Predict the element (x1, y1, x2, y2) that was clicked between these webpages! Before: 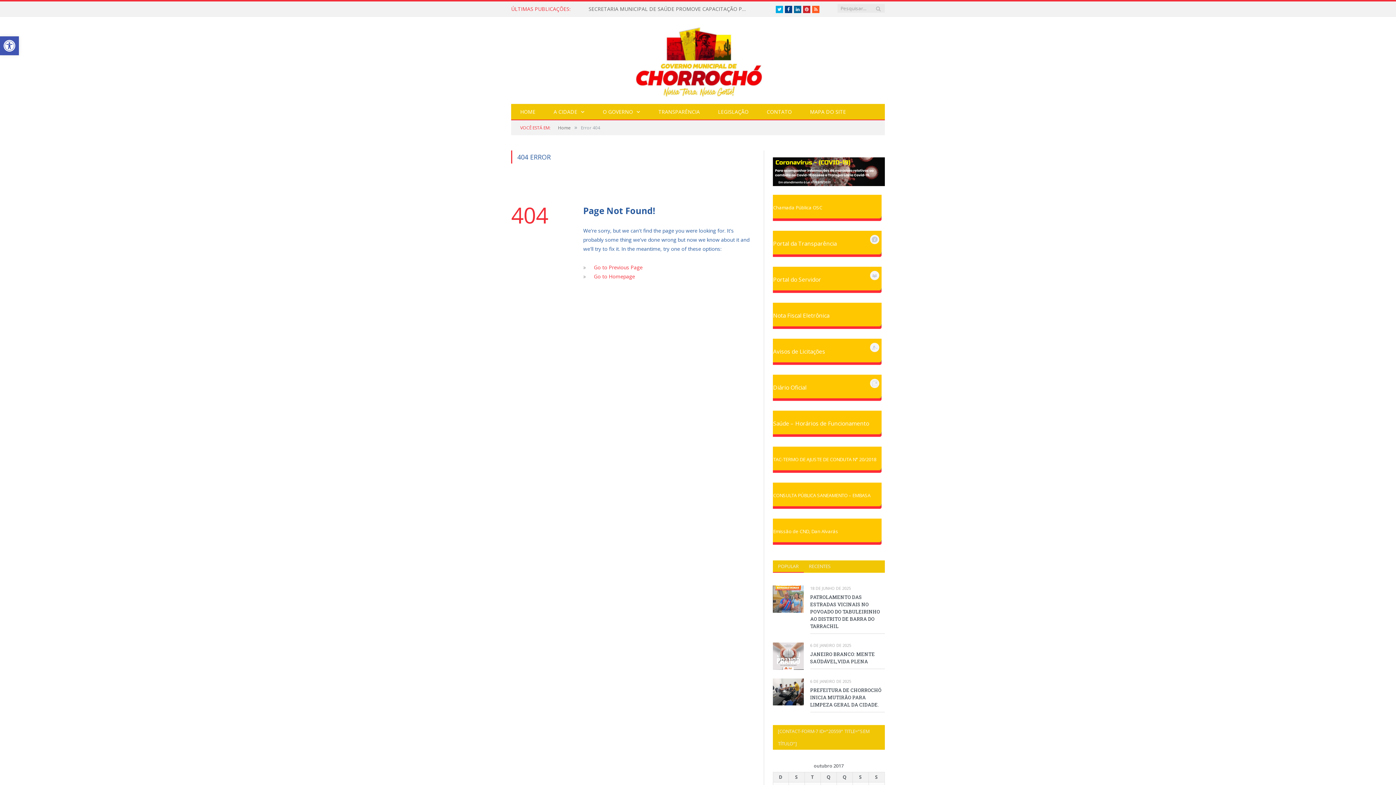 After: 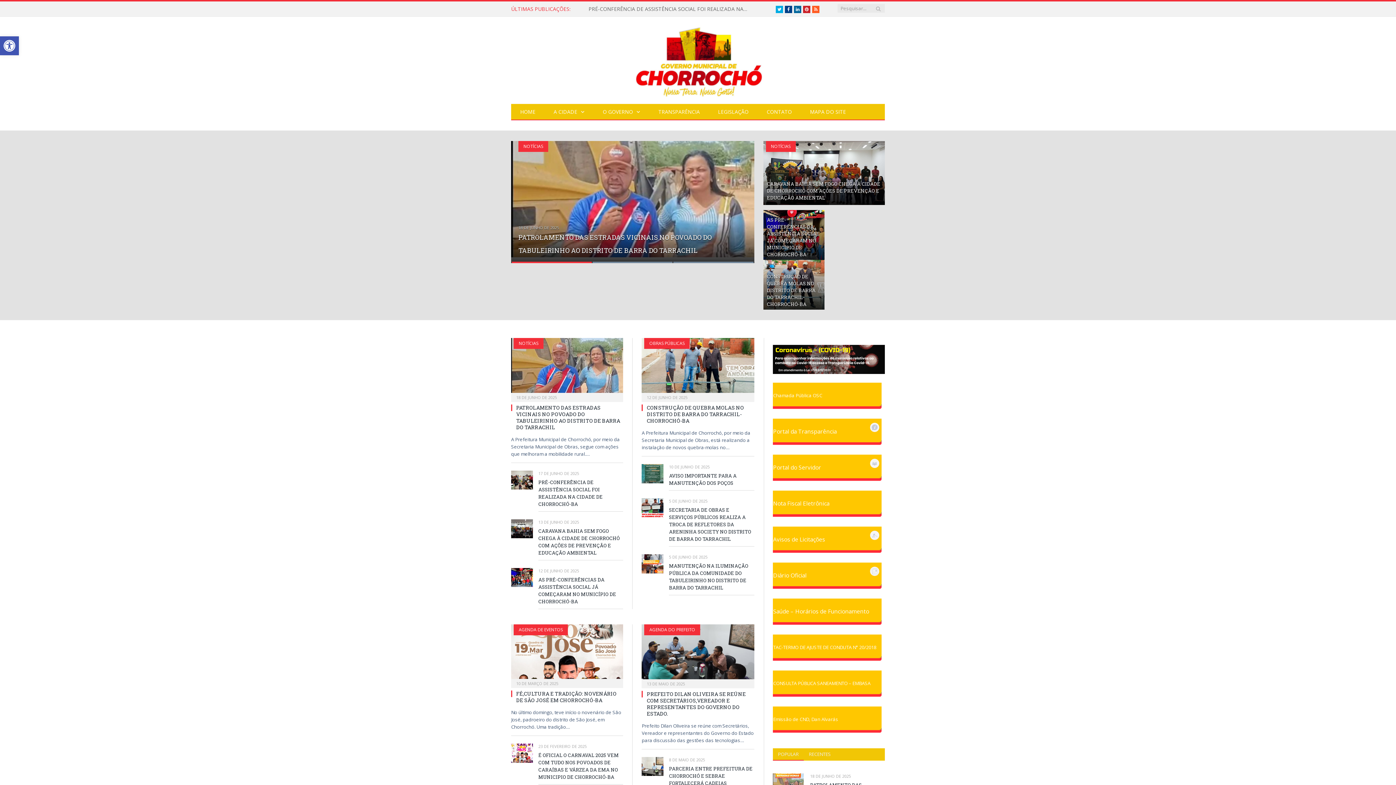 Action: bbox: (511, 104, 544, 120) label: HOME